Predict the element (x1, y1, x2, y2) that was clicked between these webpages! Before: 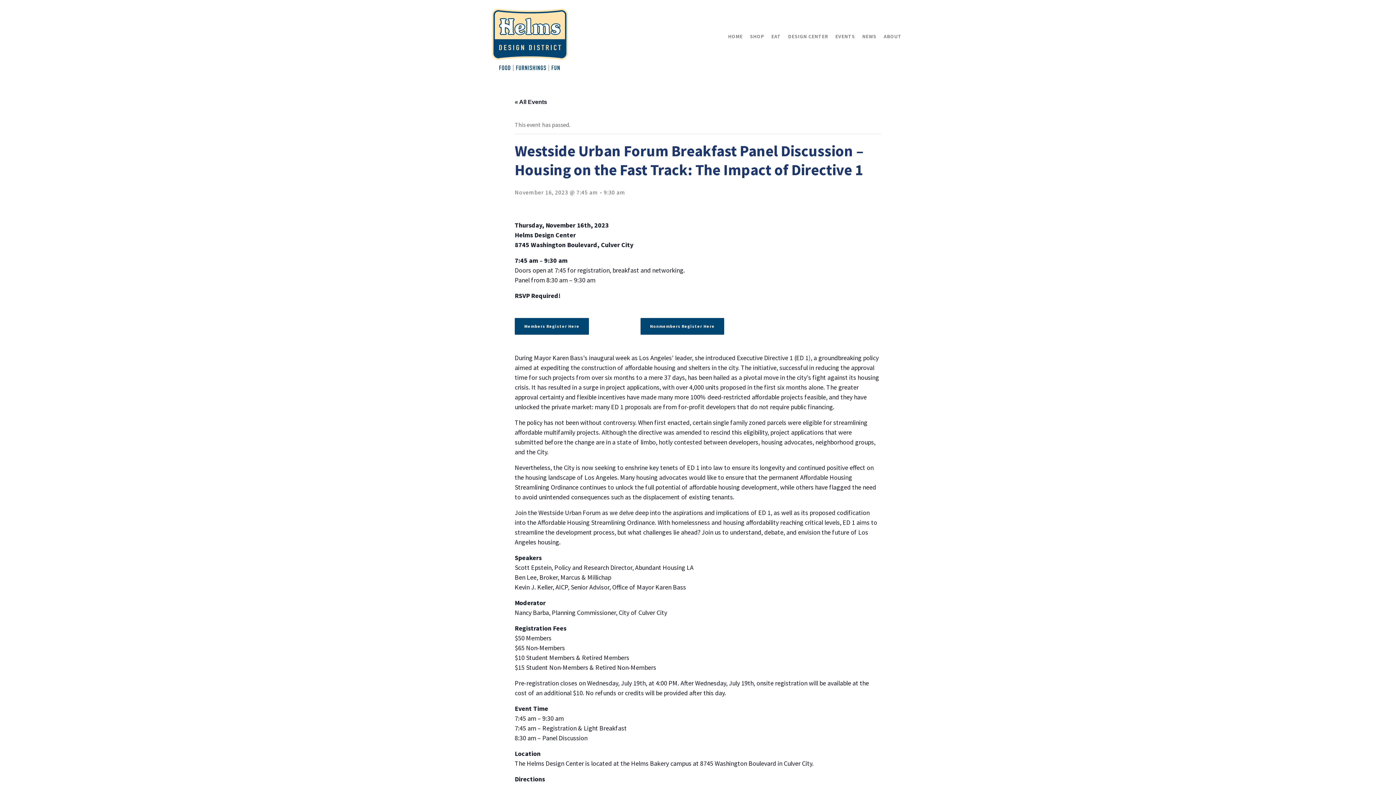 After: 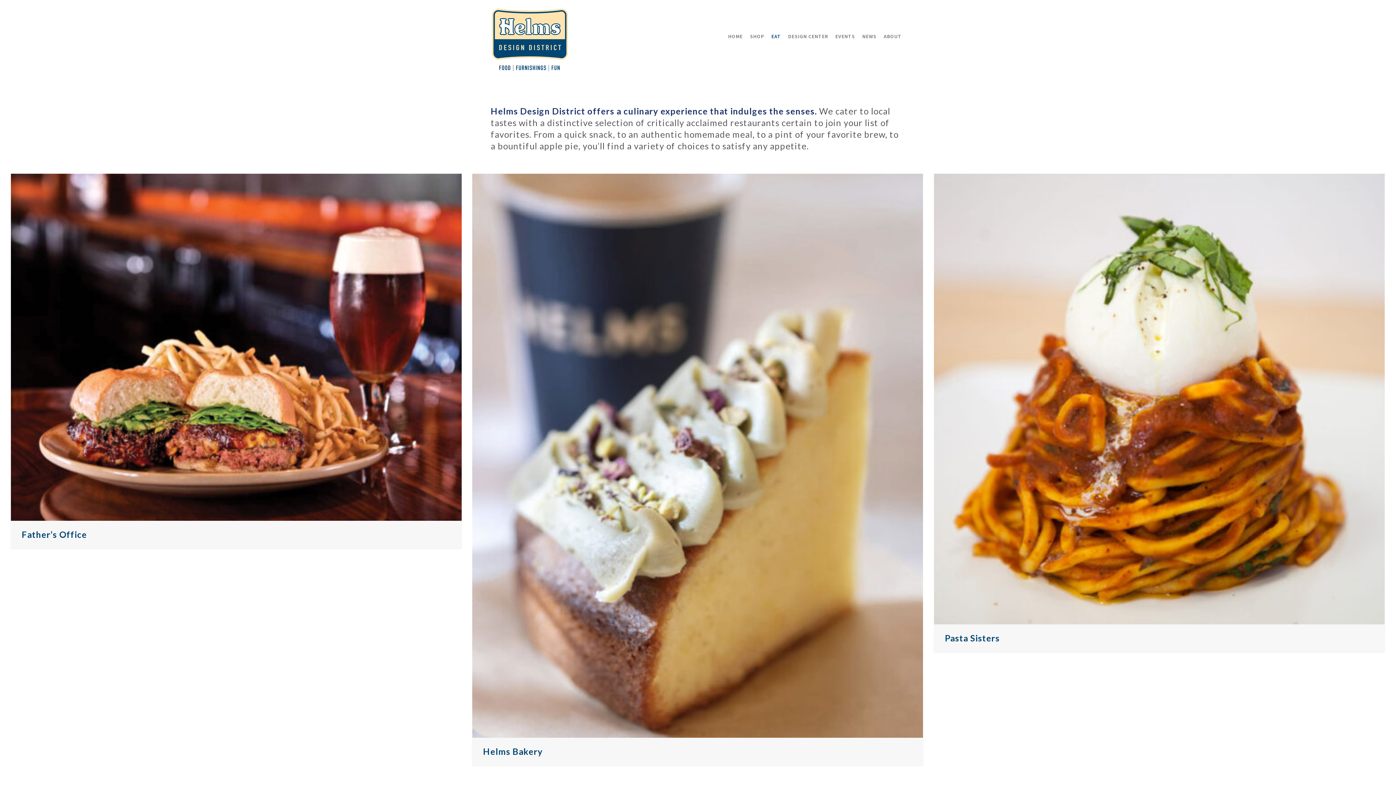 Action: bbox: (768, 0, 784, 80) label: EAT